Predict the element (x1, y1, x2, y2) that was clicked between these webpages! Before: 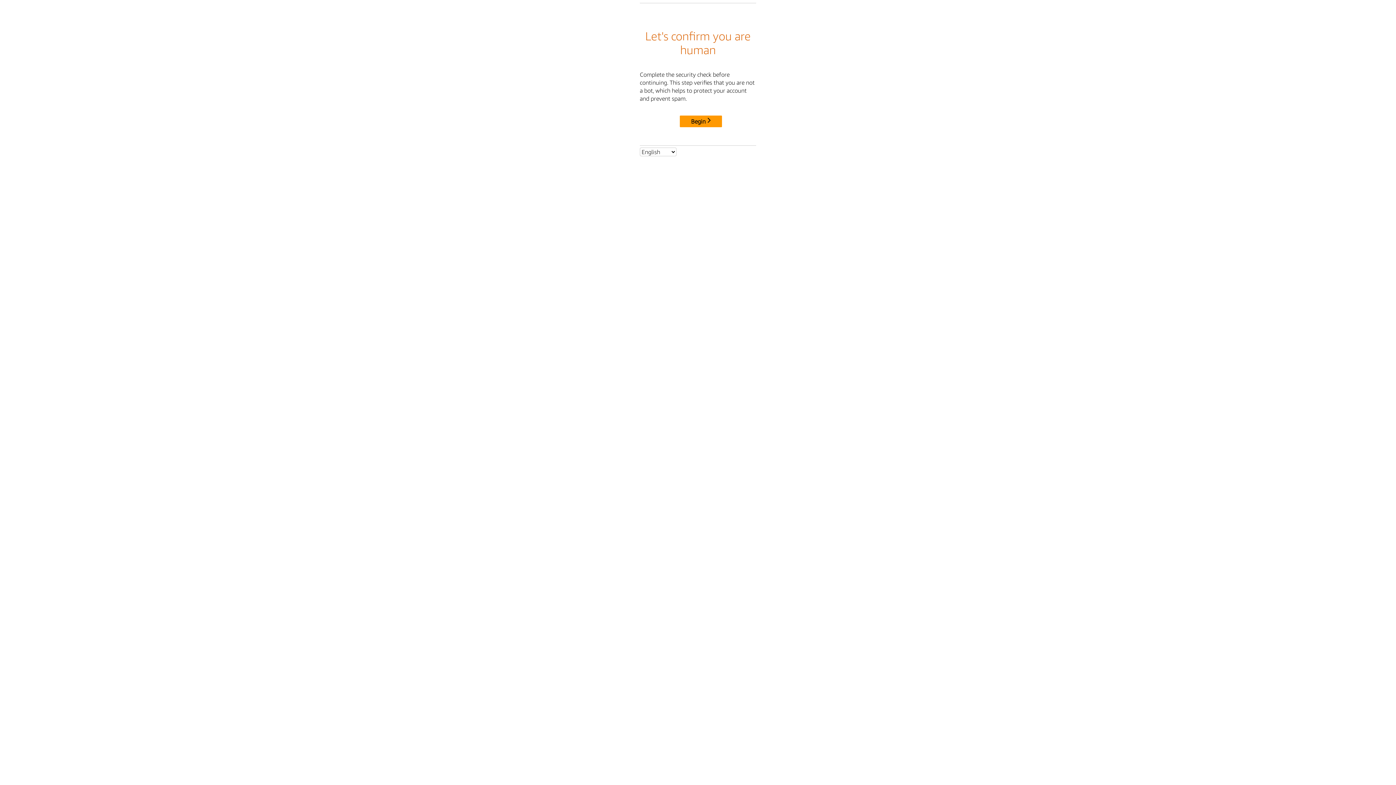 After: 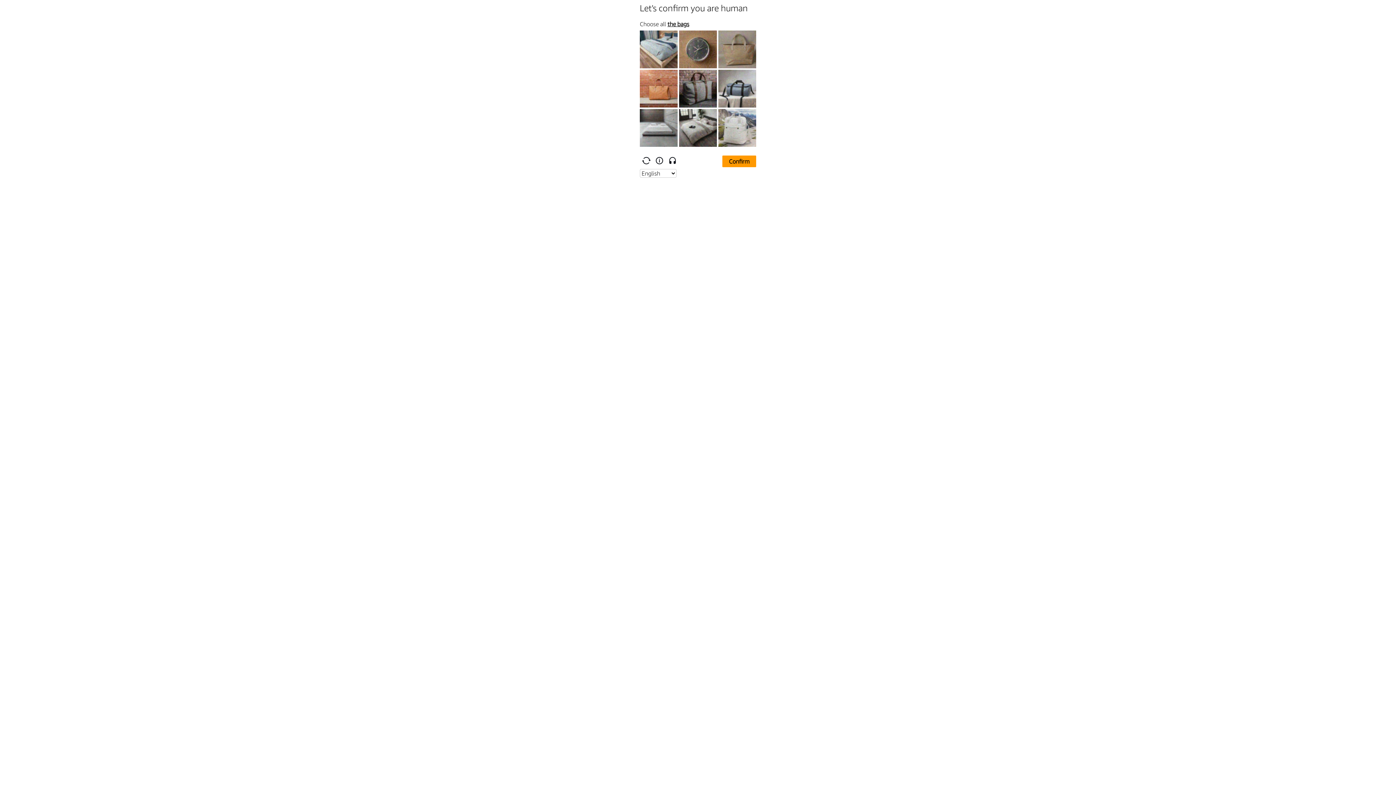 Action: label: Begin bbox: (680, 115, 722, 127)